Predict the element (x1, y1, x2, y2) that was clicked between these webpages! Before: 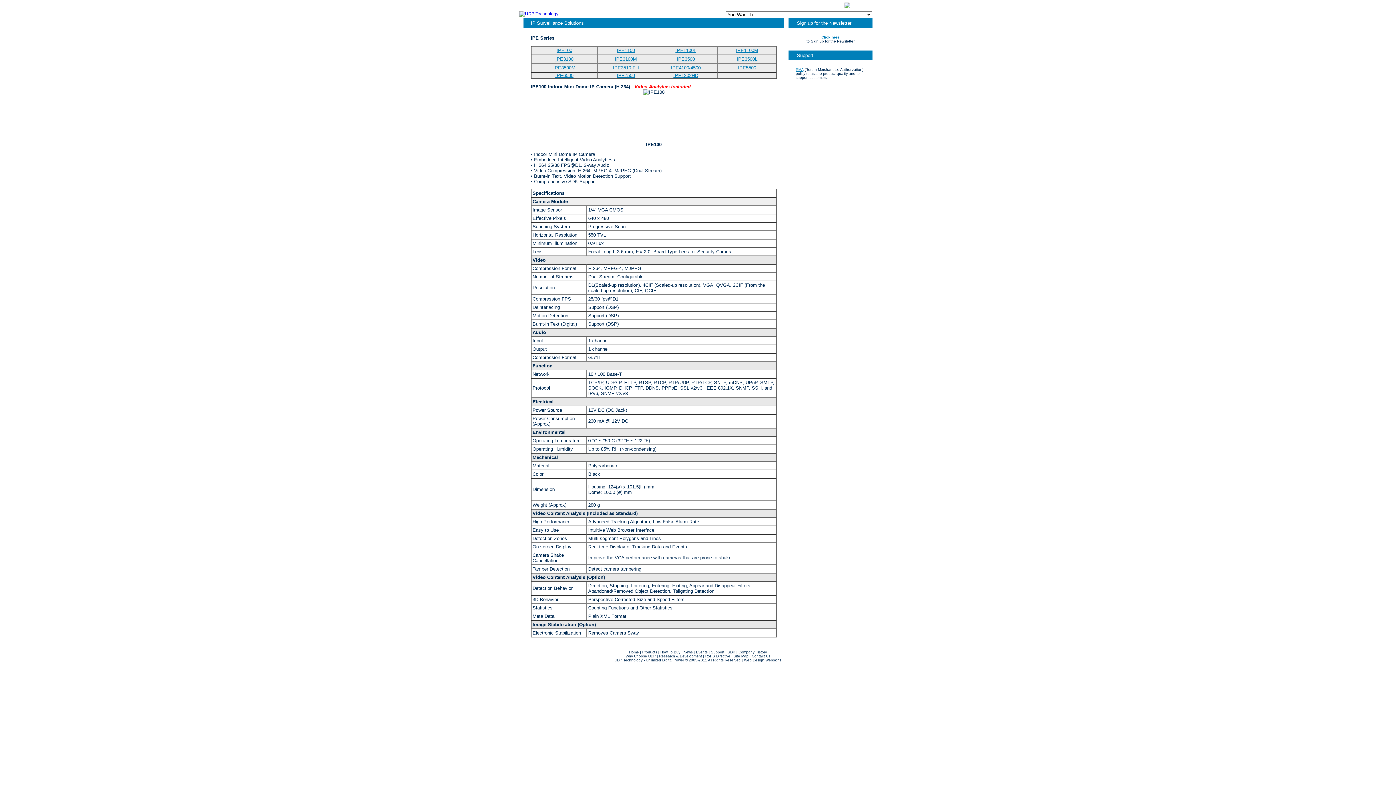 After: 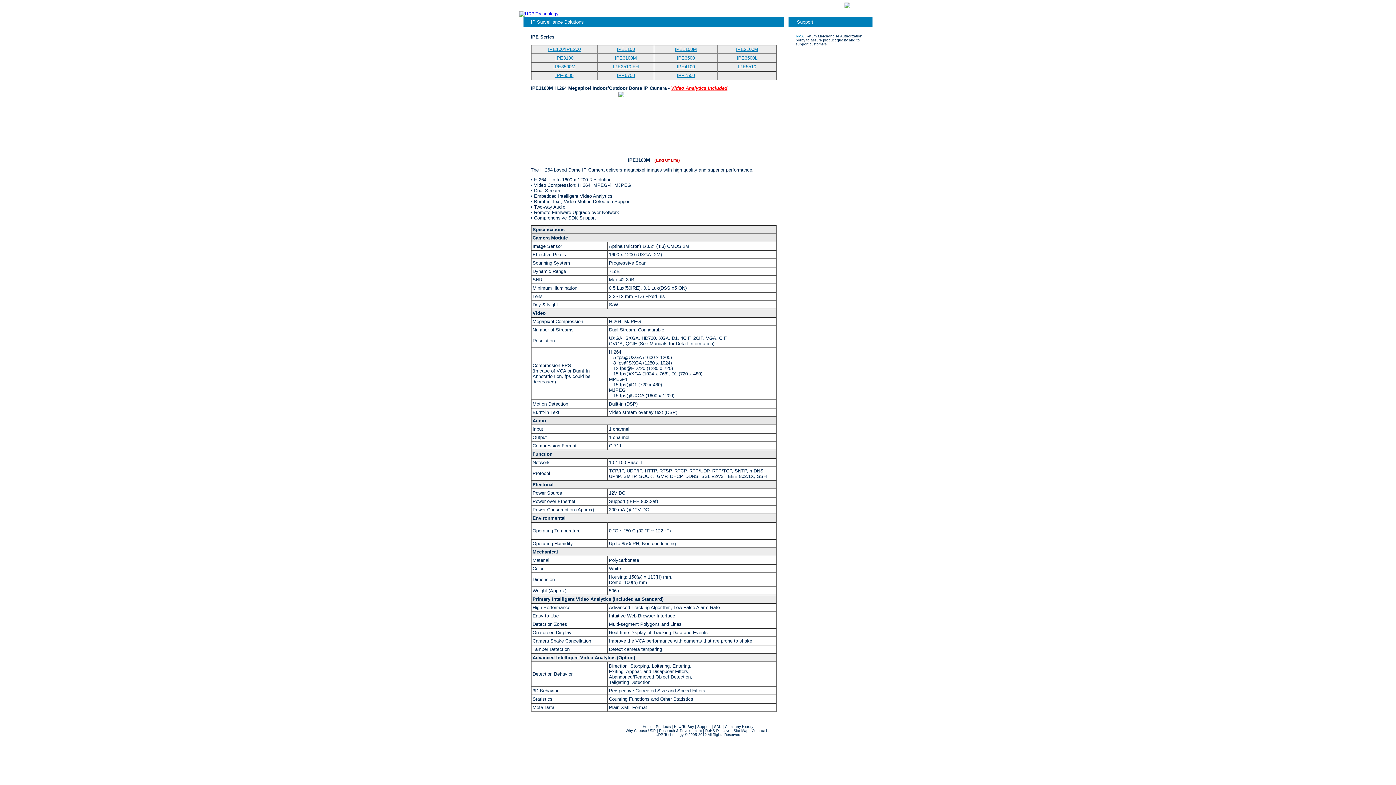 Action: bbox: (614, 56, 637, 61) label: IPE3100M